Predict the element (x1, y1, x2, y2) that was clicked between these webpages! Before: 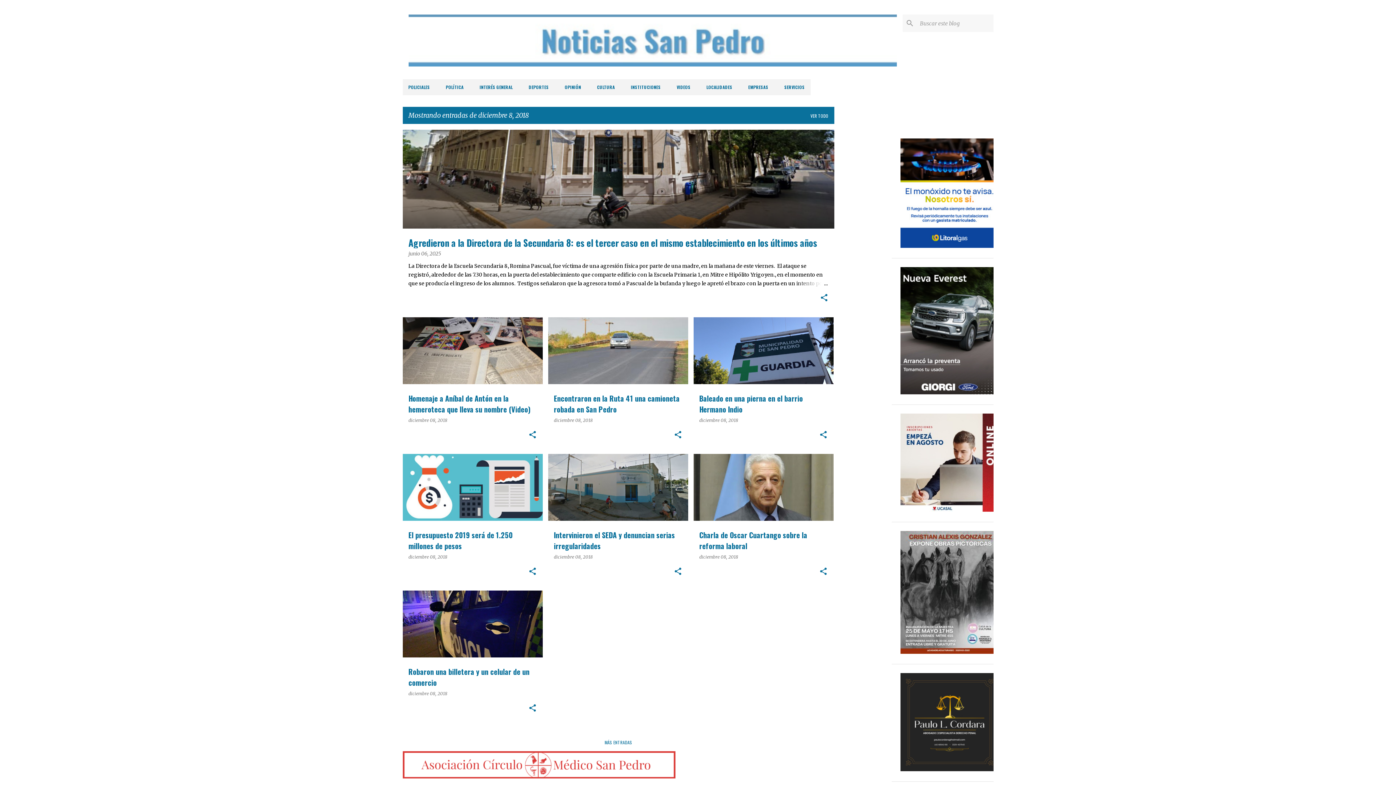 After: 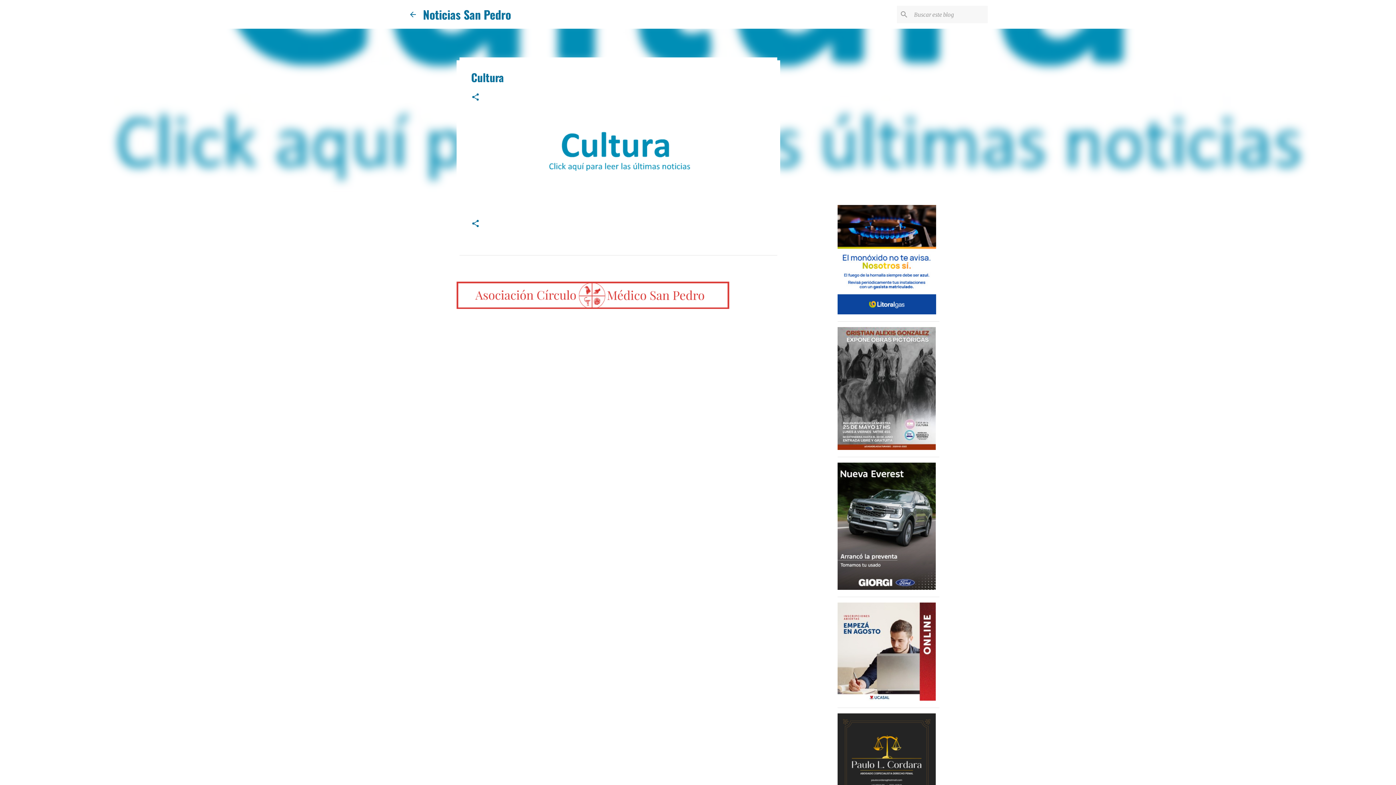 Action: label: CULTURA bbox: (589, 79, 623, 95)